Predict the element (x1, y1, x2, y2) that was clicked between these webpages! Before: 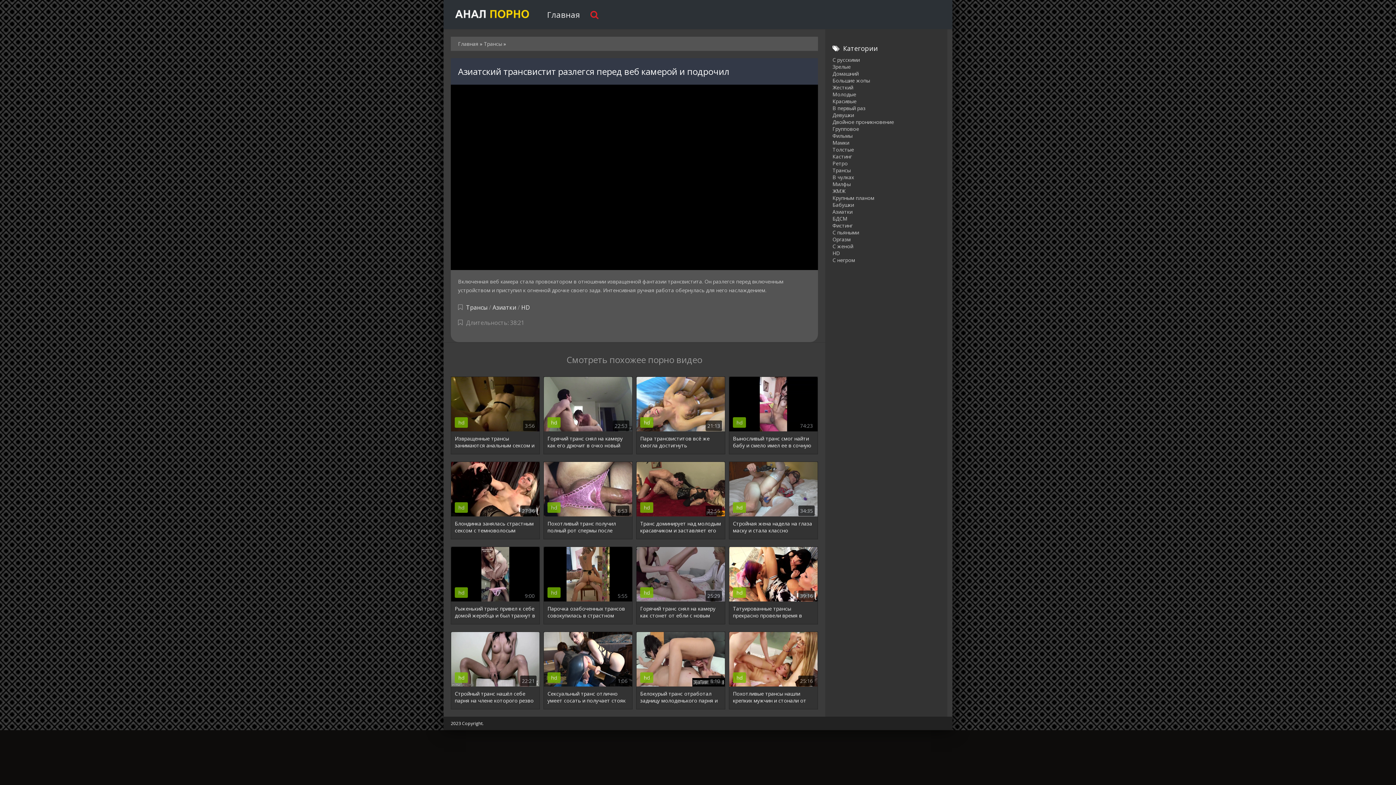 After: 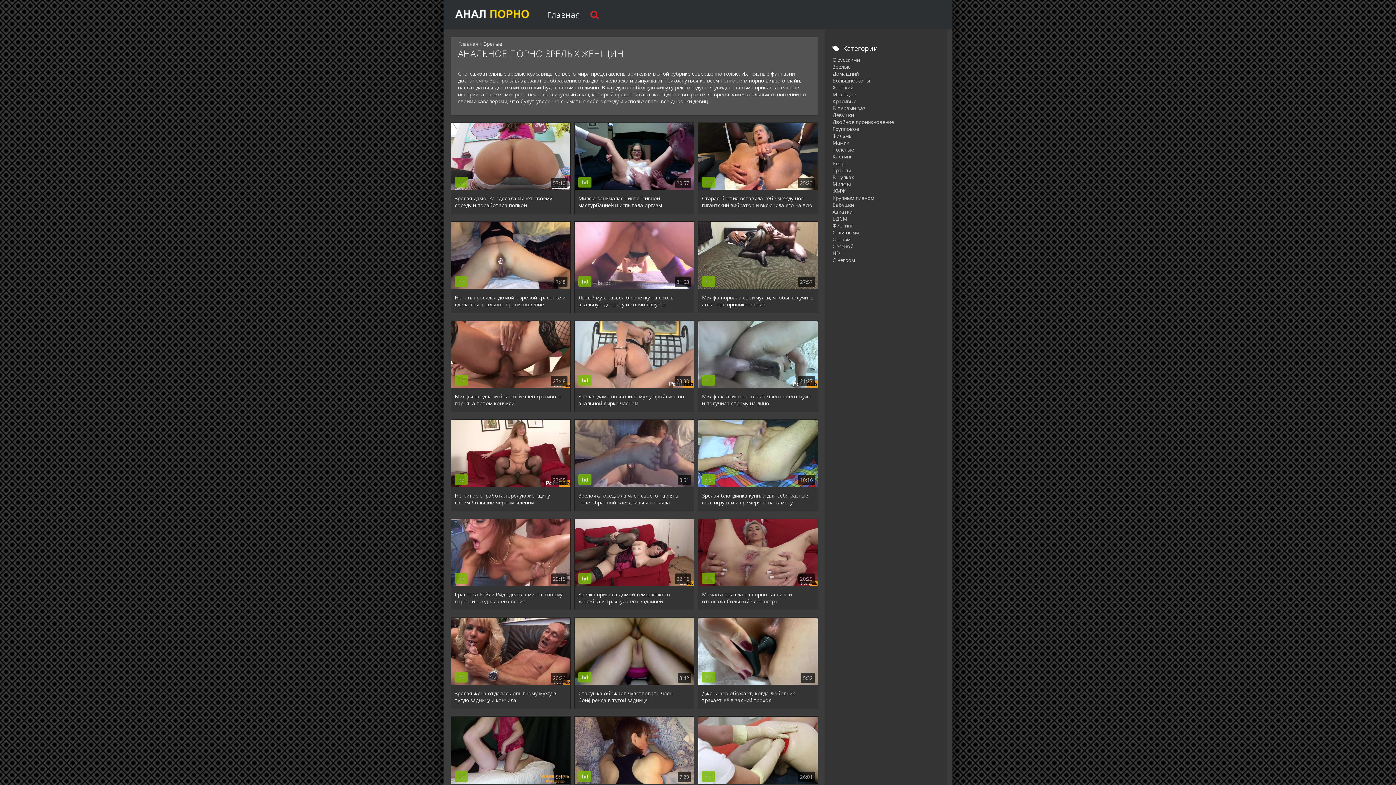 Action: bbox: (832, 63, 850, 70) label: Зрелые